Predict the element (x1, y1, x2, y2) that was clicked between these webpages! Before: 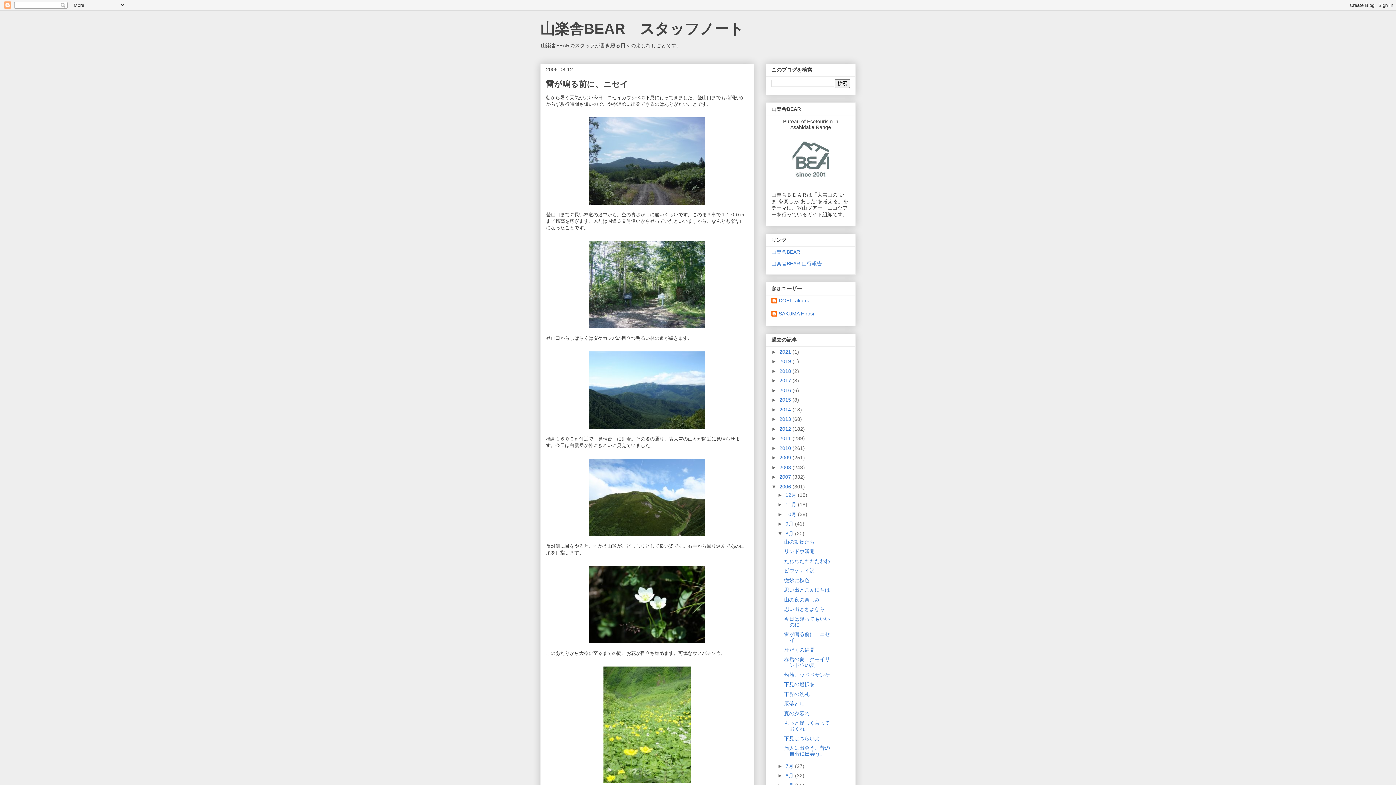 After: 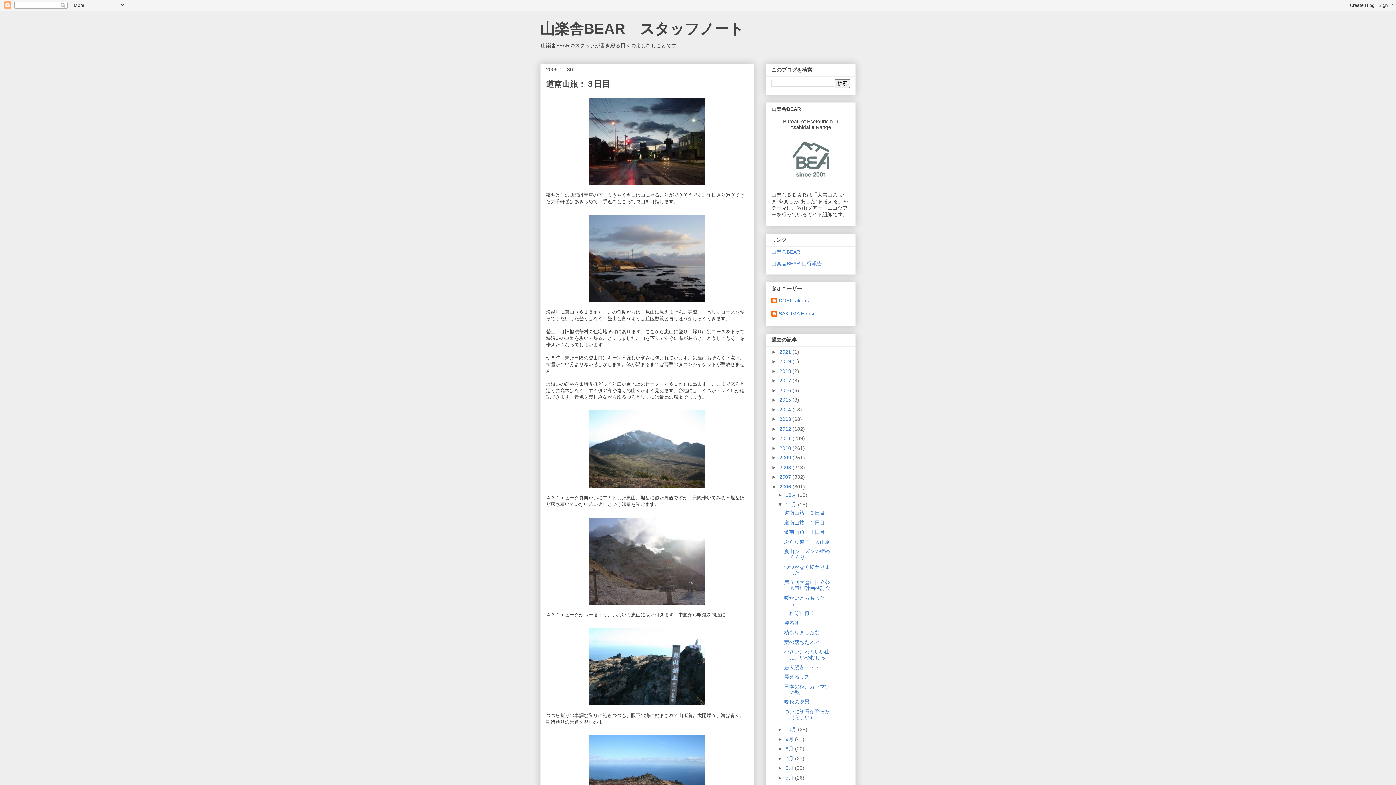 Action: label: 11月  bbox: (785, 501, 798, 507)